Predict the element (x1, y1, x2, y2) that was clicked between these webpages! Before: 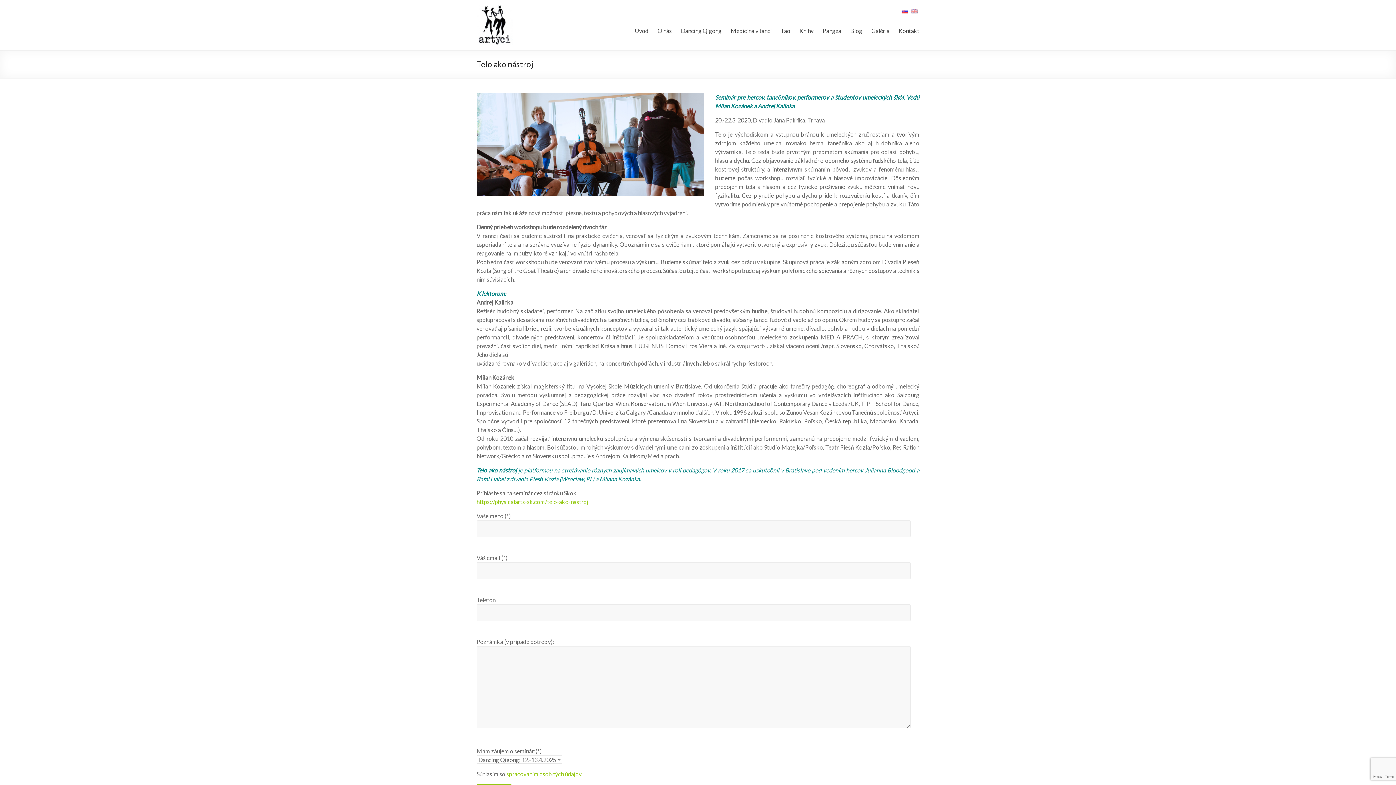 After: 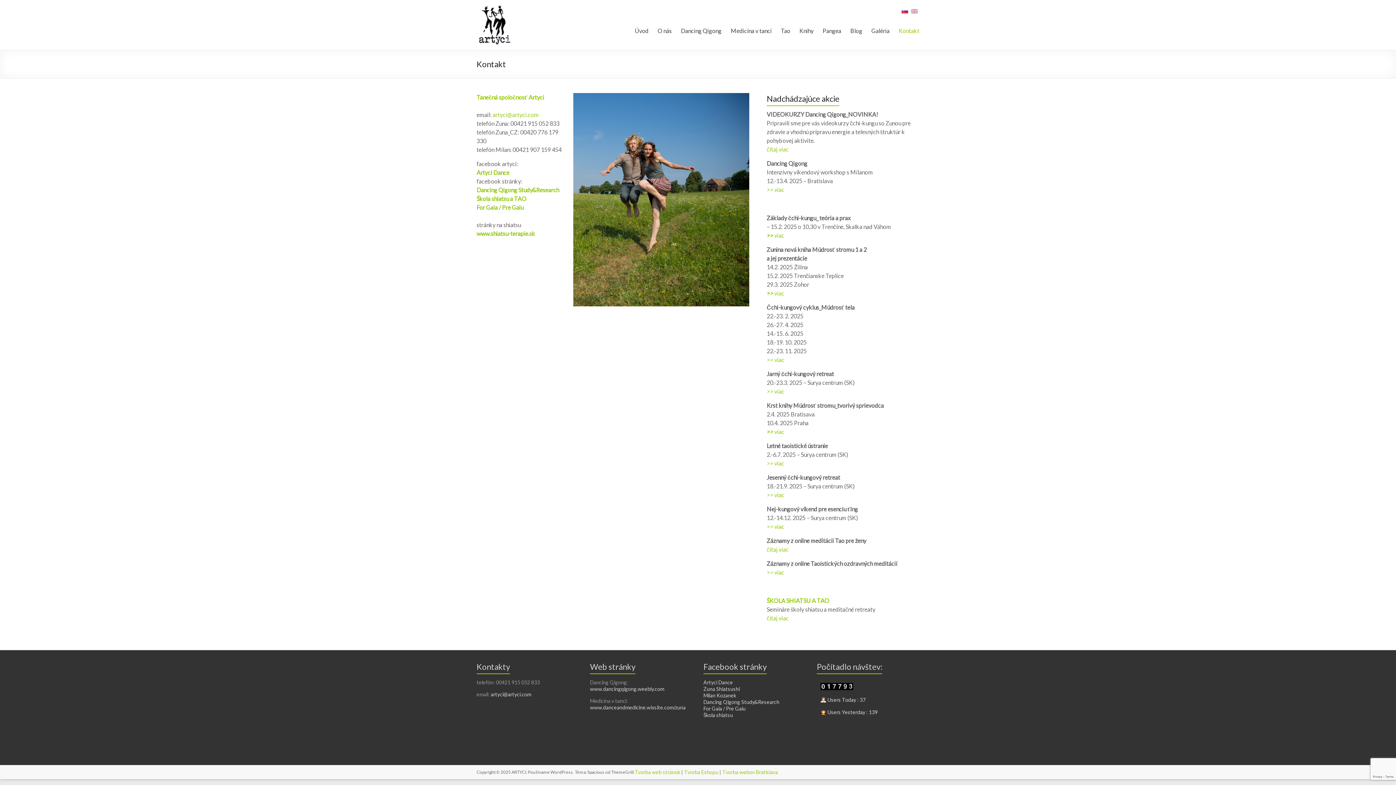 Action: bbox: (898, 27, 919, 38) label: Kontakt